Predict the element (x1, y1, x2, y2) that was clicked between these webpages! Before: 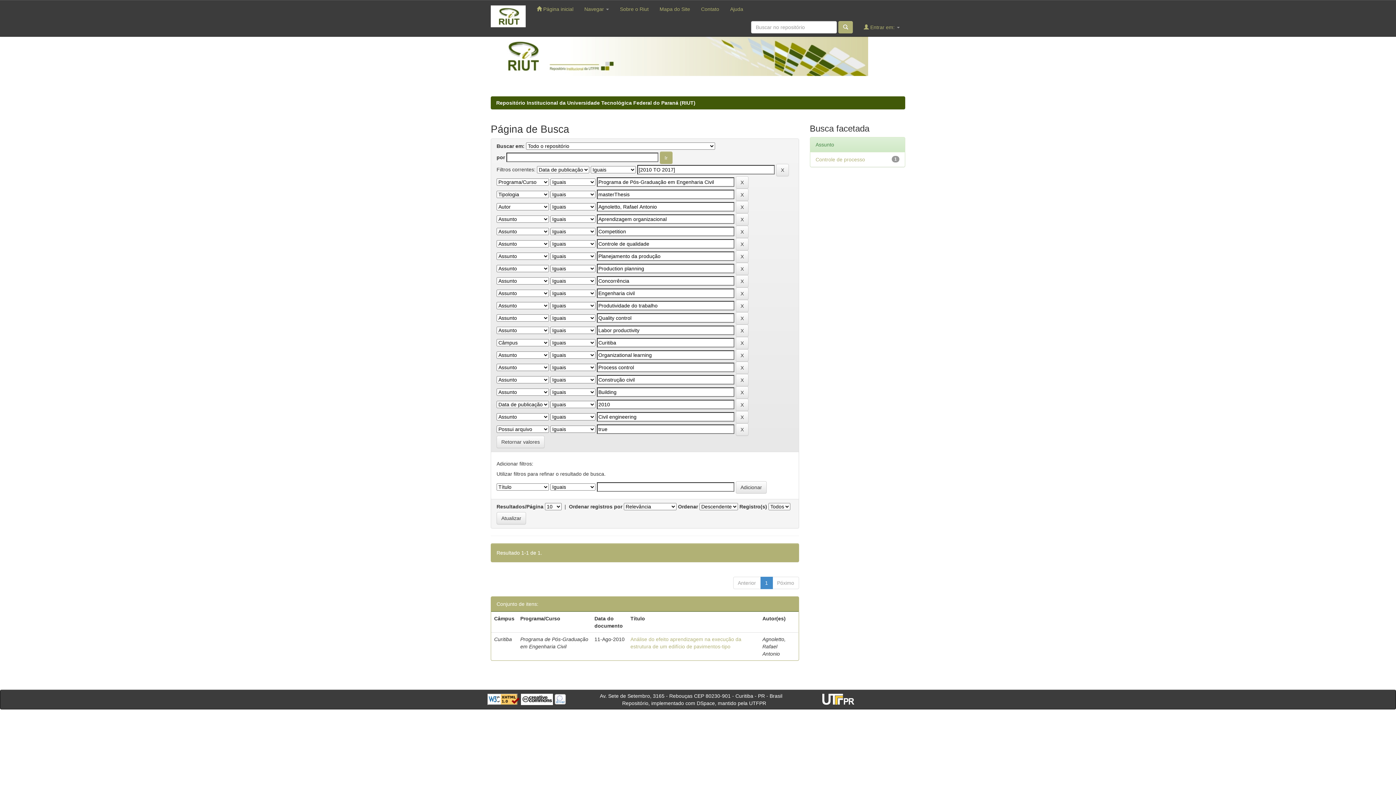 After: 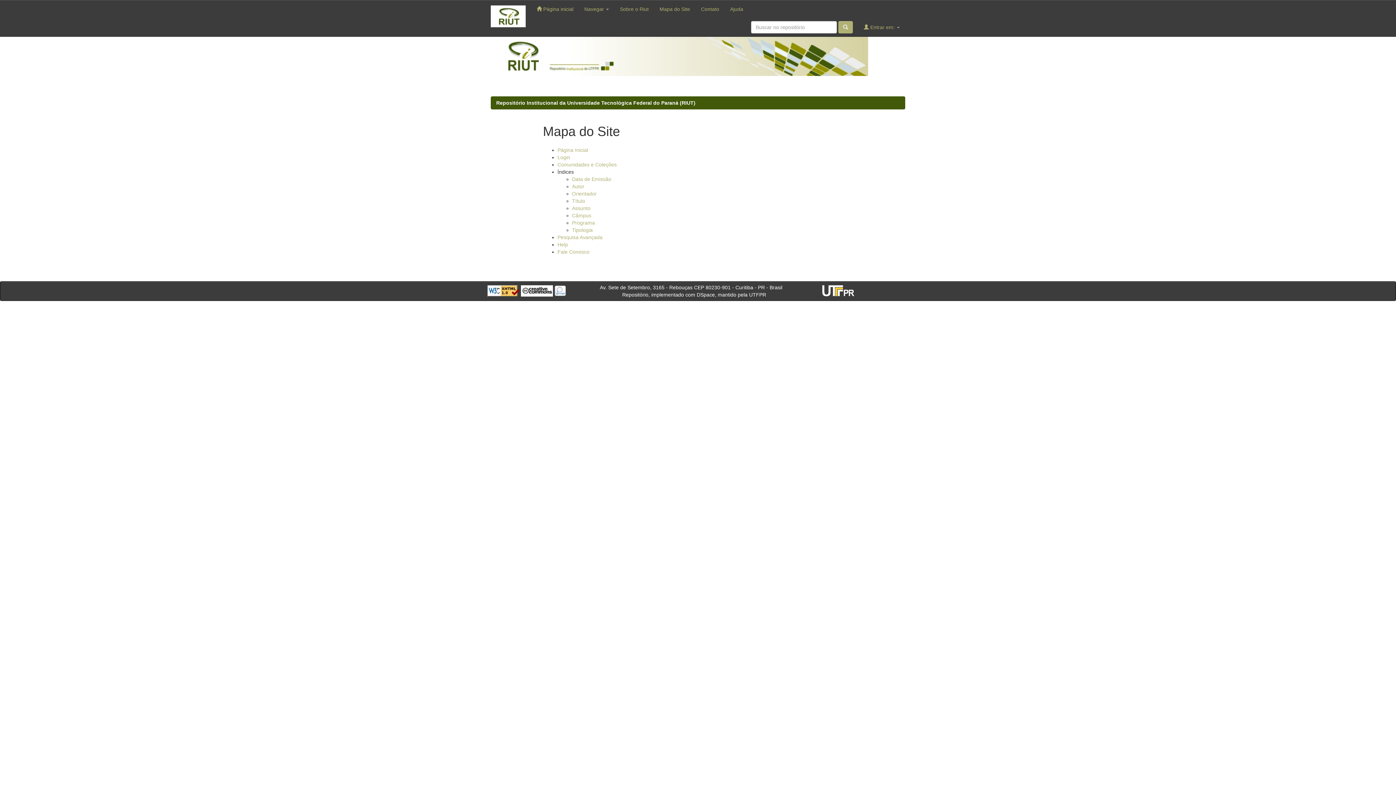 Action: bbox: (654, 0, 695, 18) label: Mapa do Site